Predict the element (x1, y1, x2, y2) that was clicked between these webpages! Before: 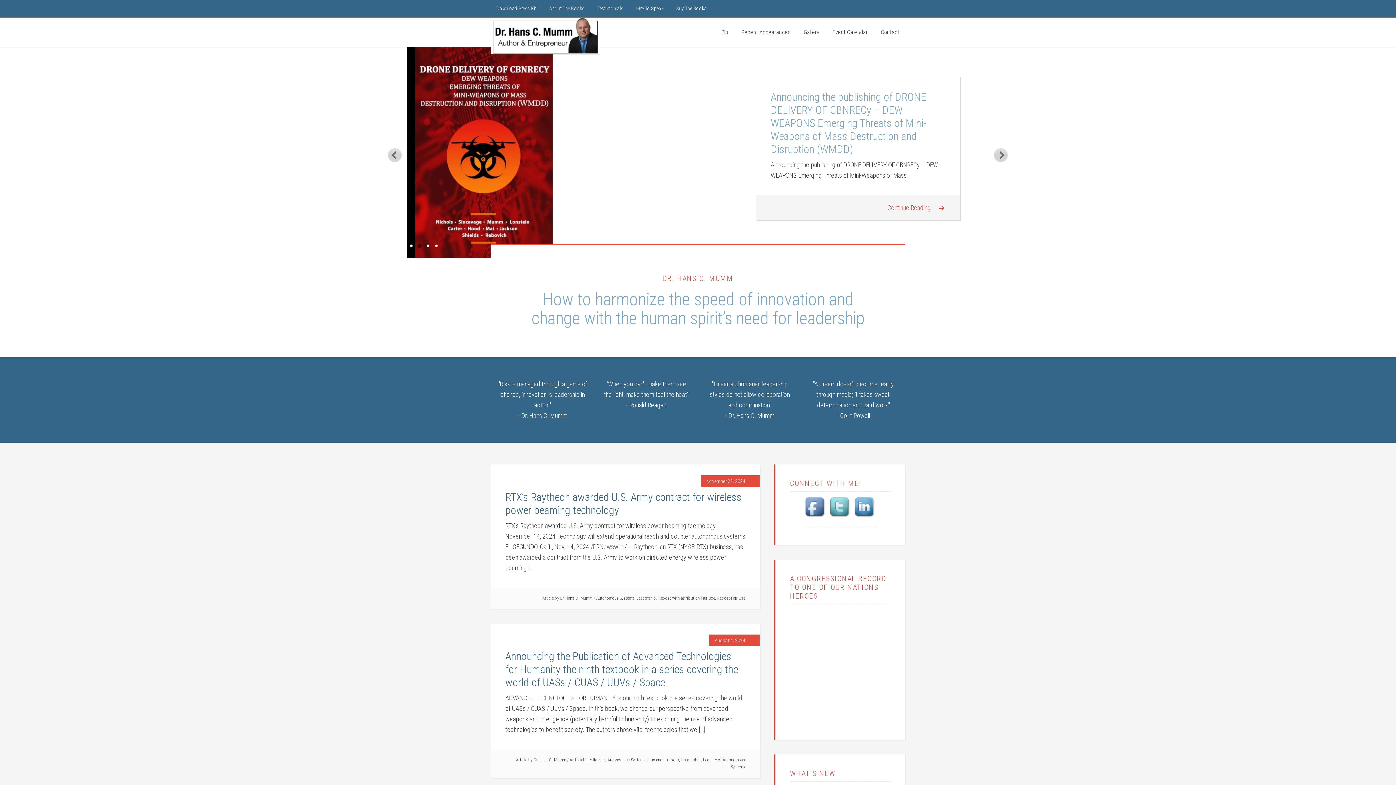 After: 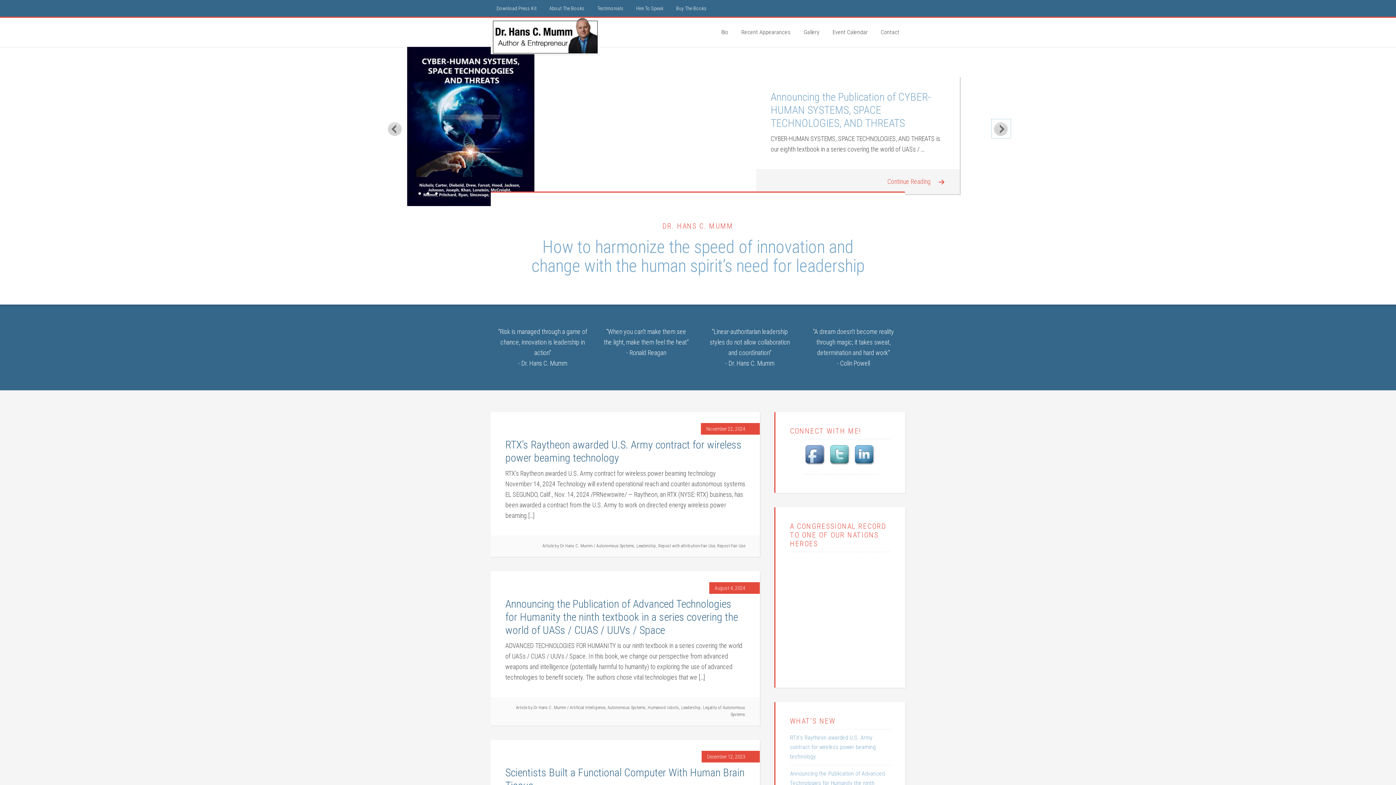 Action: bbox: (992, 119, 1010, 138) label: Next